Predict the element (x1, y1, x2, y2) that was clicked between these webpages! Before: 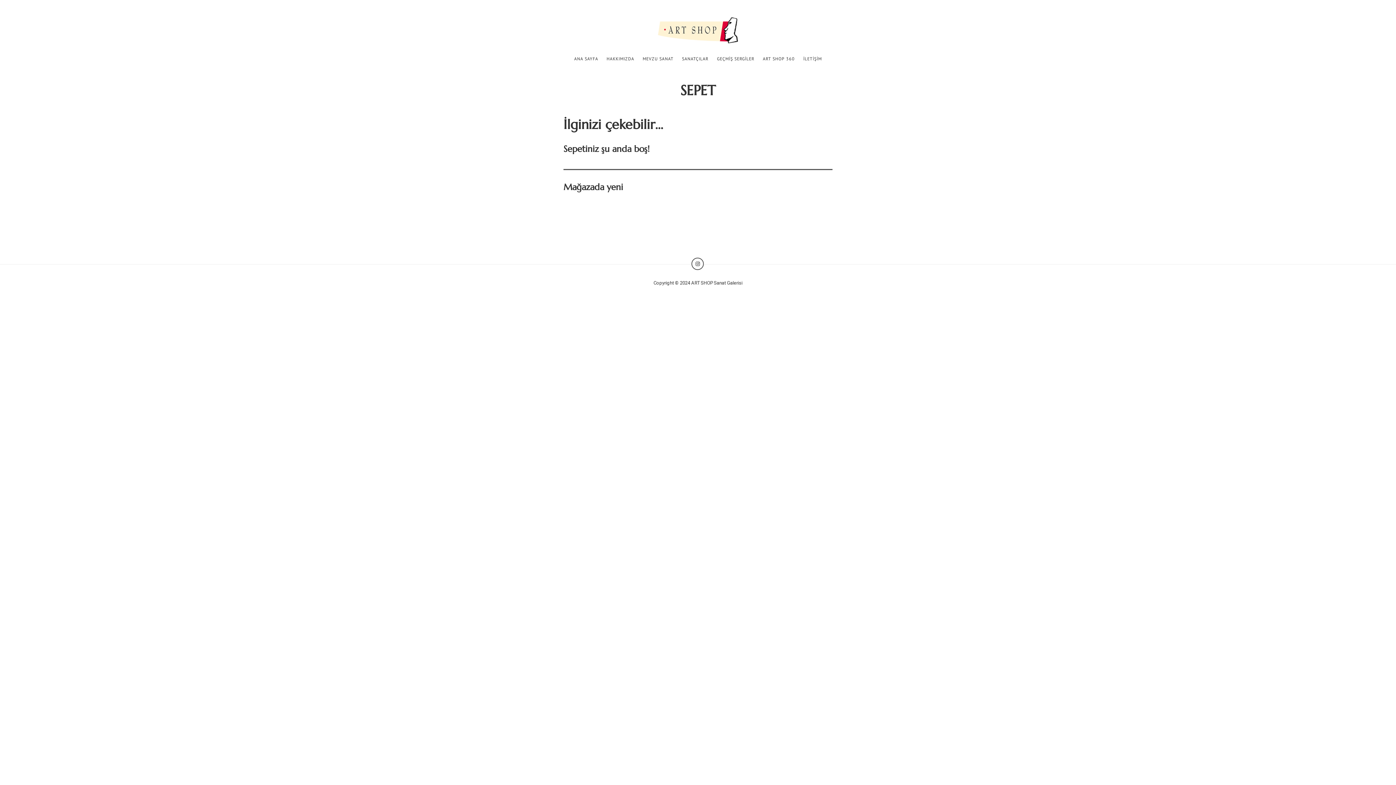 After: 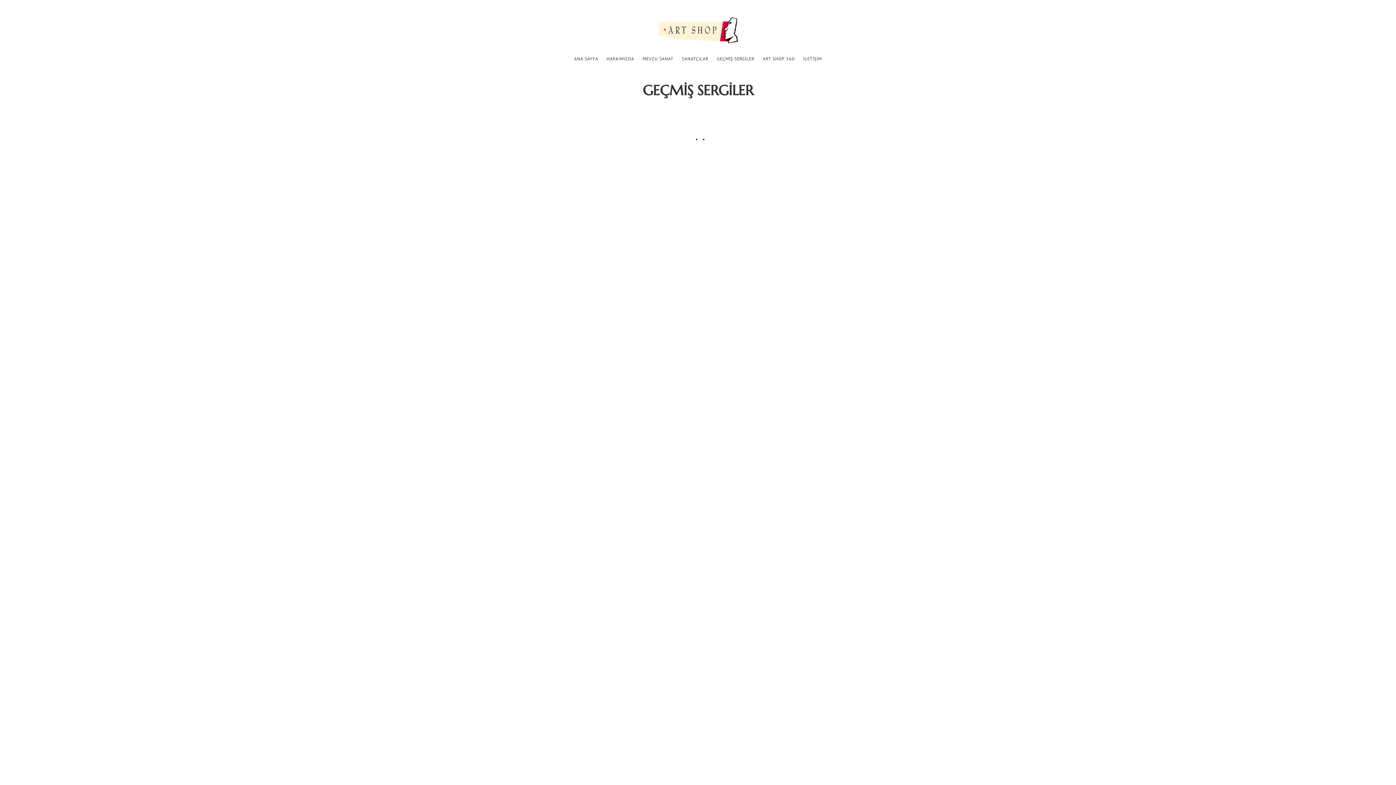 Action: bbox: (713, 49, 758, 68) label: GEÇMİŞ SERGİLER